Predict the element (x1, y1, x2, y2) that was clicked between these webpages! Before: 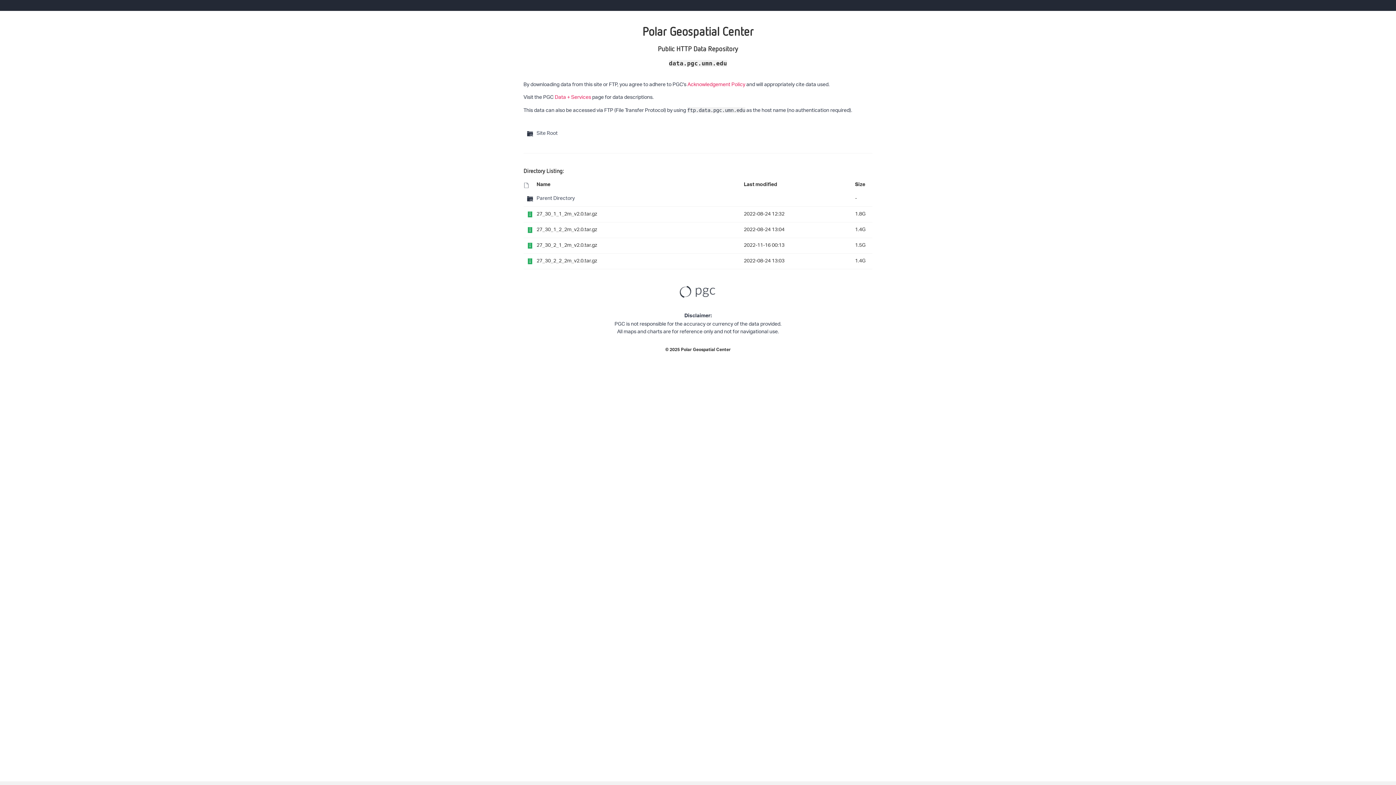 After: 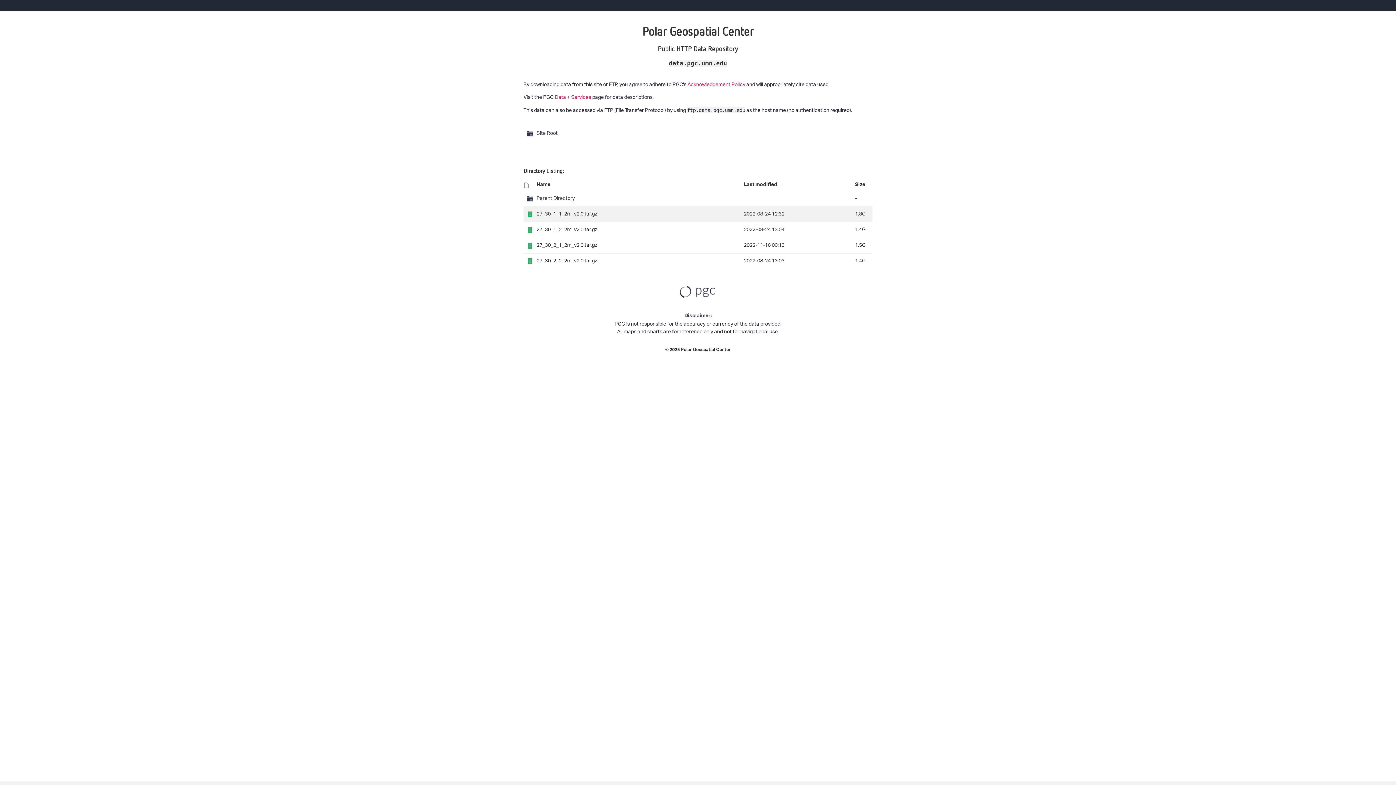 Action: bbox: (527, 211, 533, 217)